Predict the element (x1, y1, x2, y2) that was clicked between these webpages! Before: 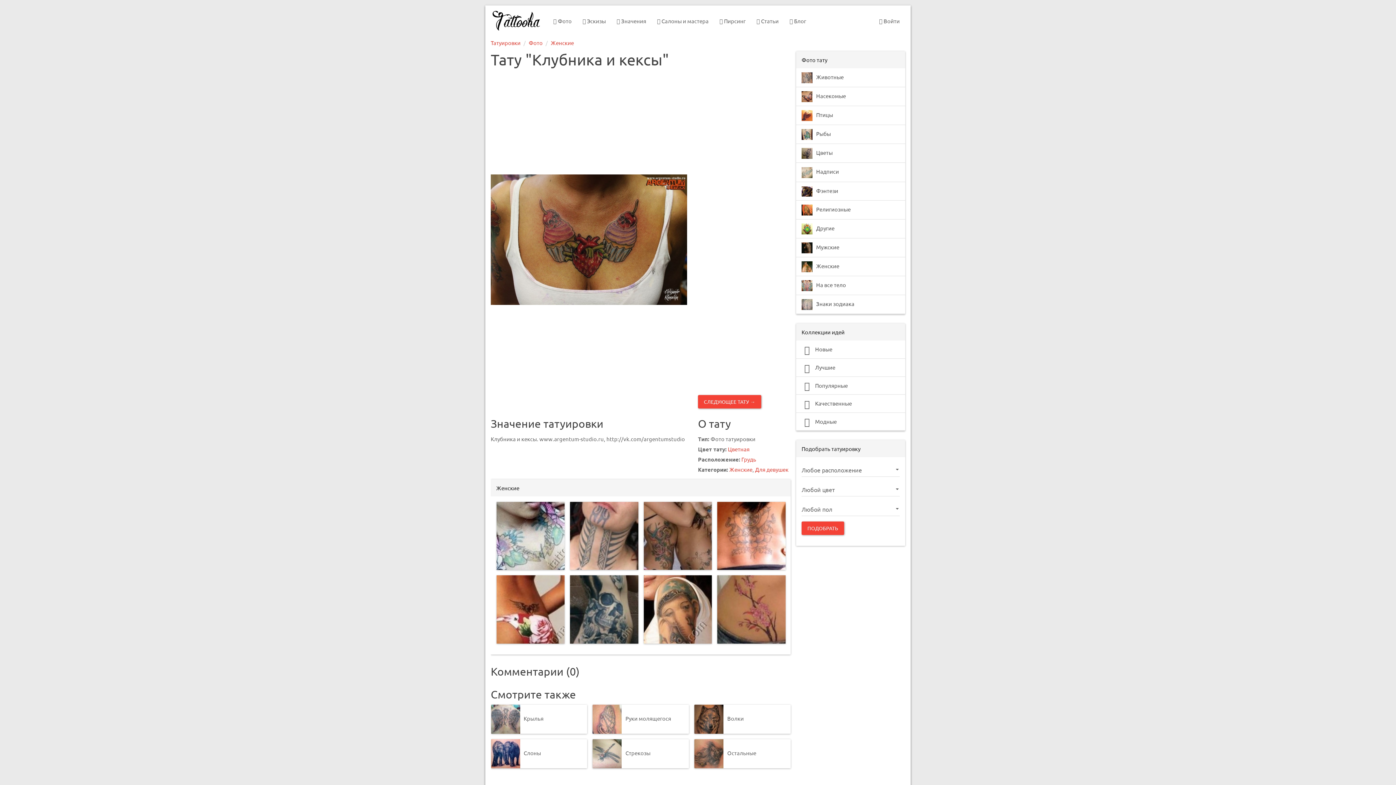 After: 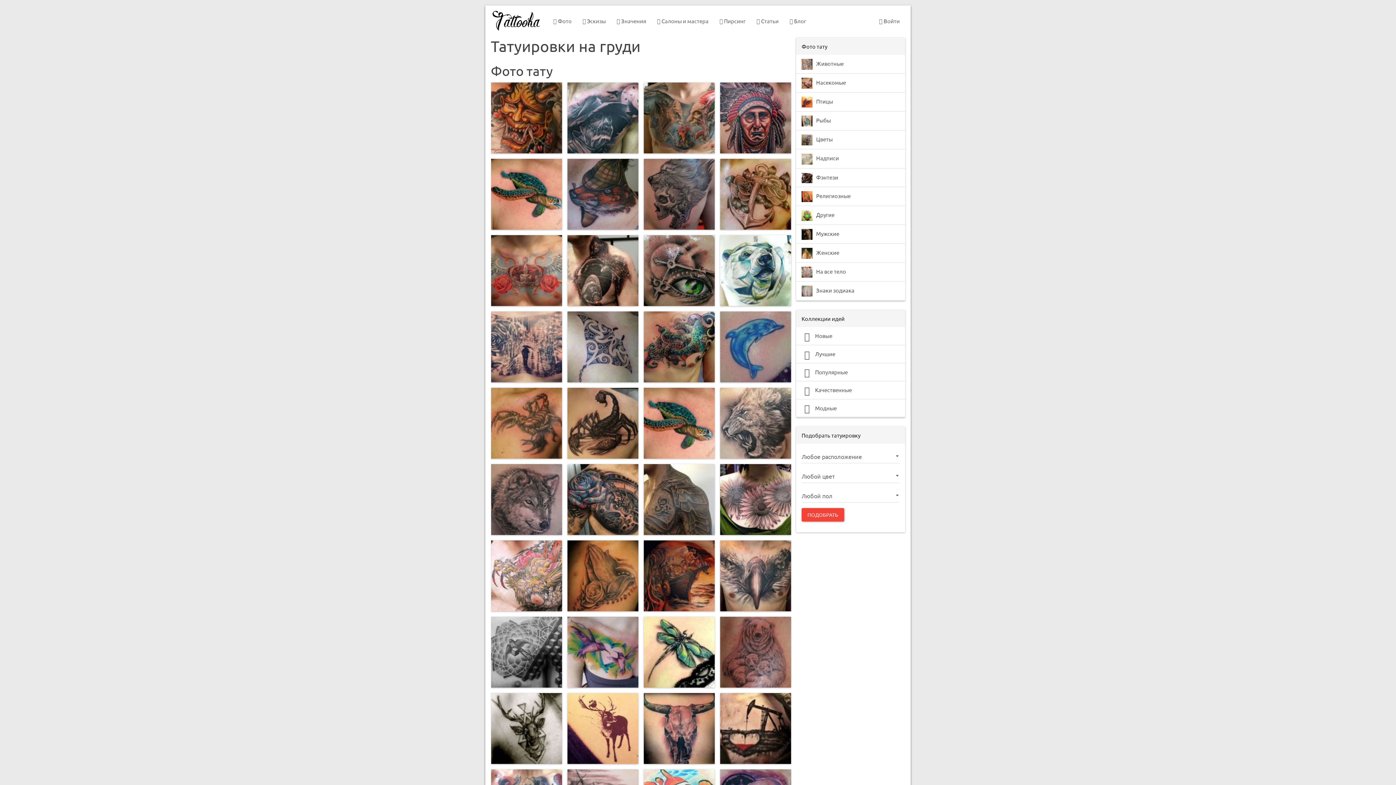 Action: bbox: (741, 456, 756, 462) label: Грудь